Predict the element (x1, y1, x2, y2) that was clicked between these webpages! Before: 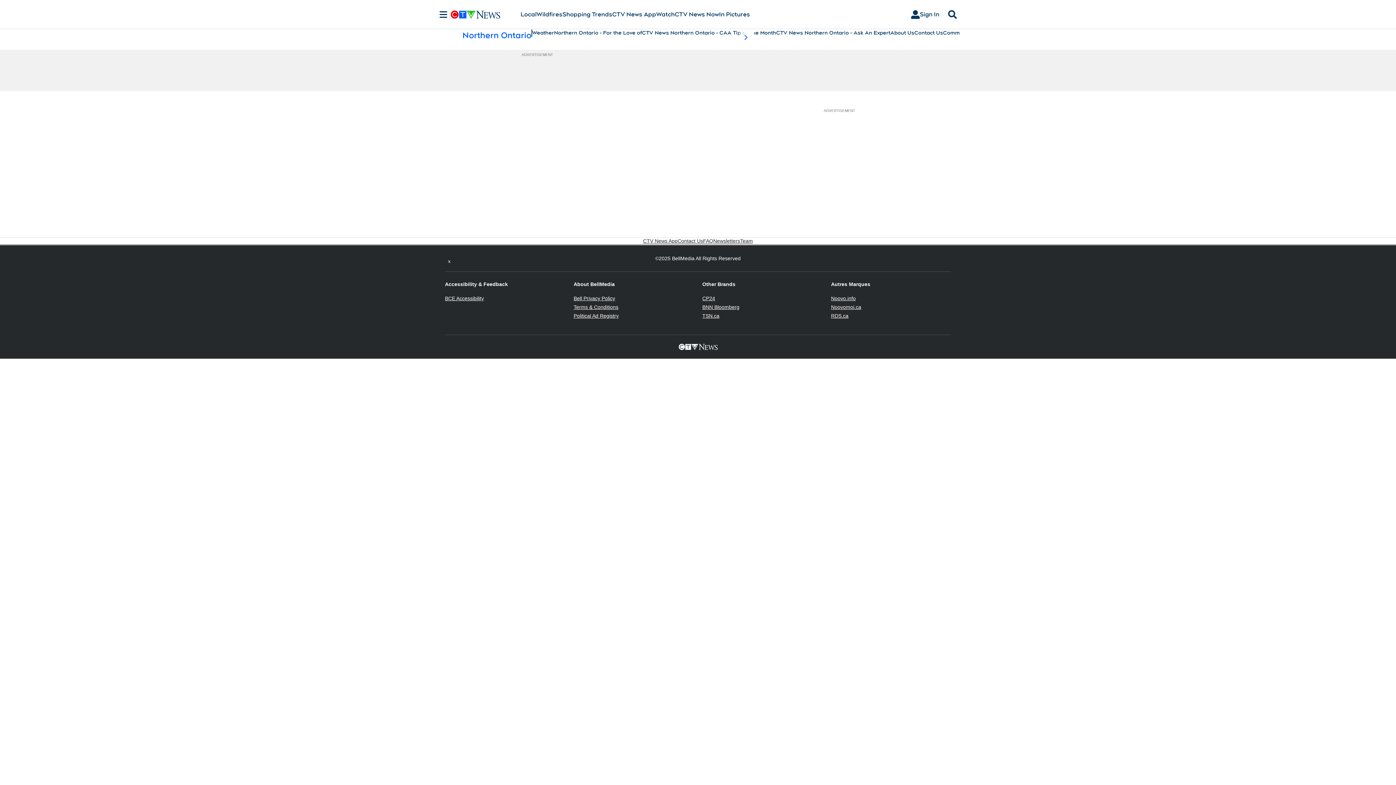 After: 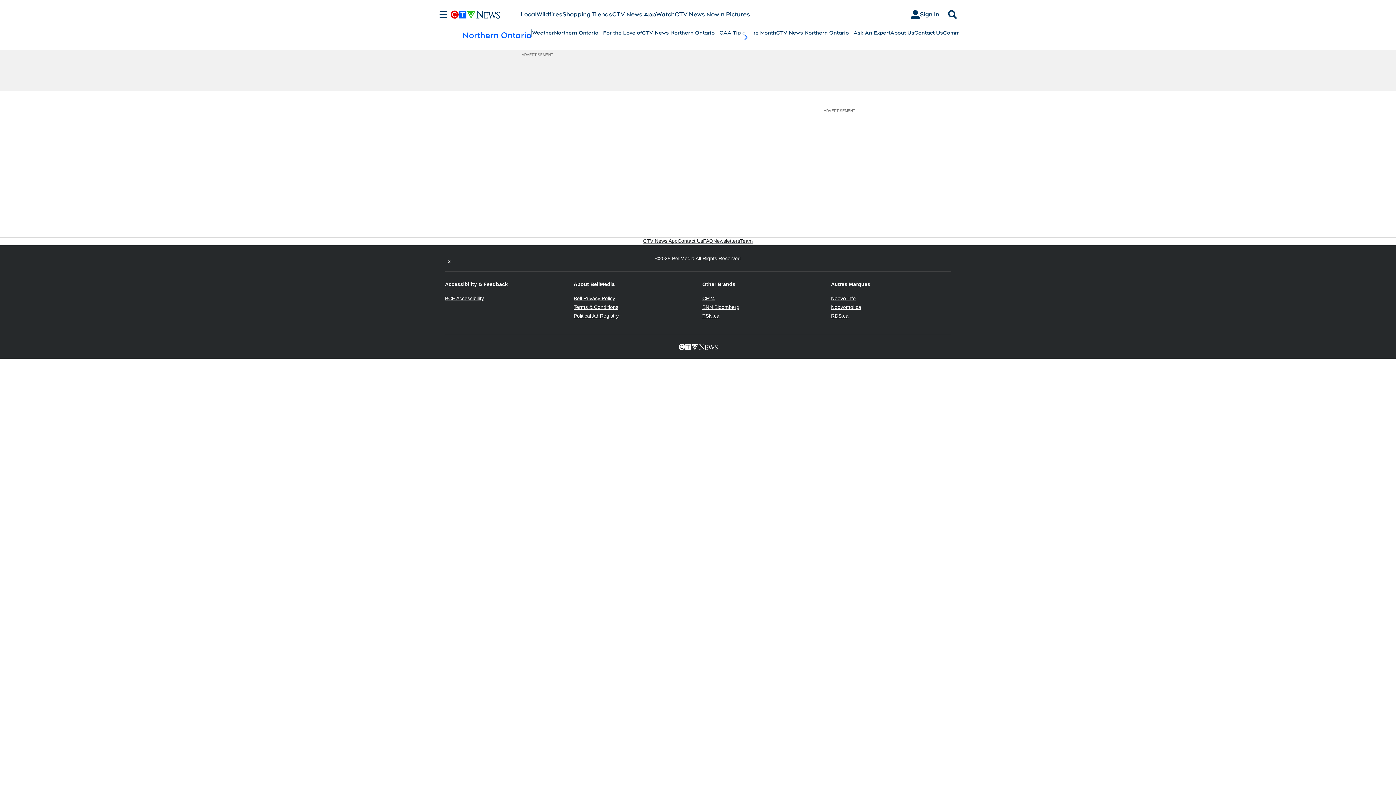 Action: label: Noovomoi.ca
Opens in new window bbox: (831, 304, 861, 310)